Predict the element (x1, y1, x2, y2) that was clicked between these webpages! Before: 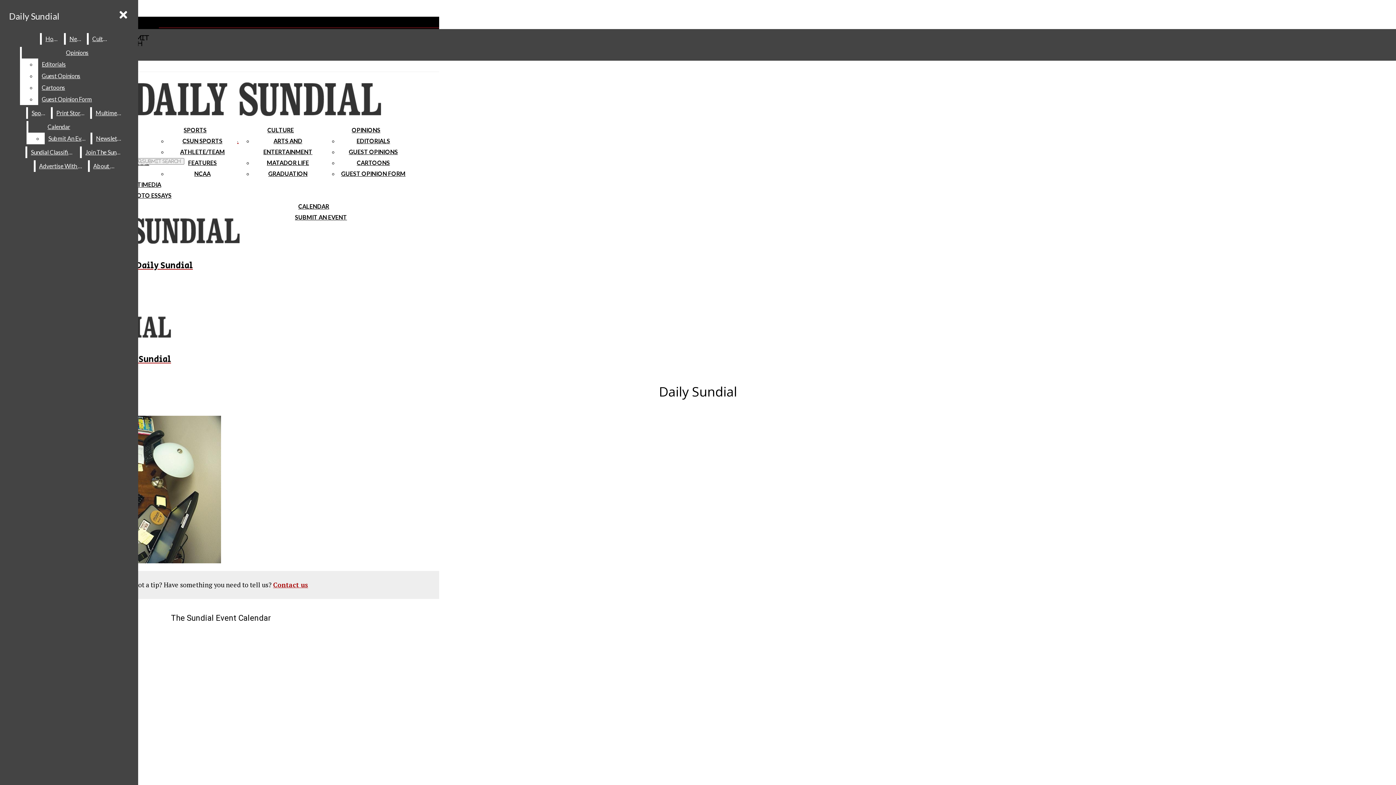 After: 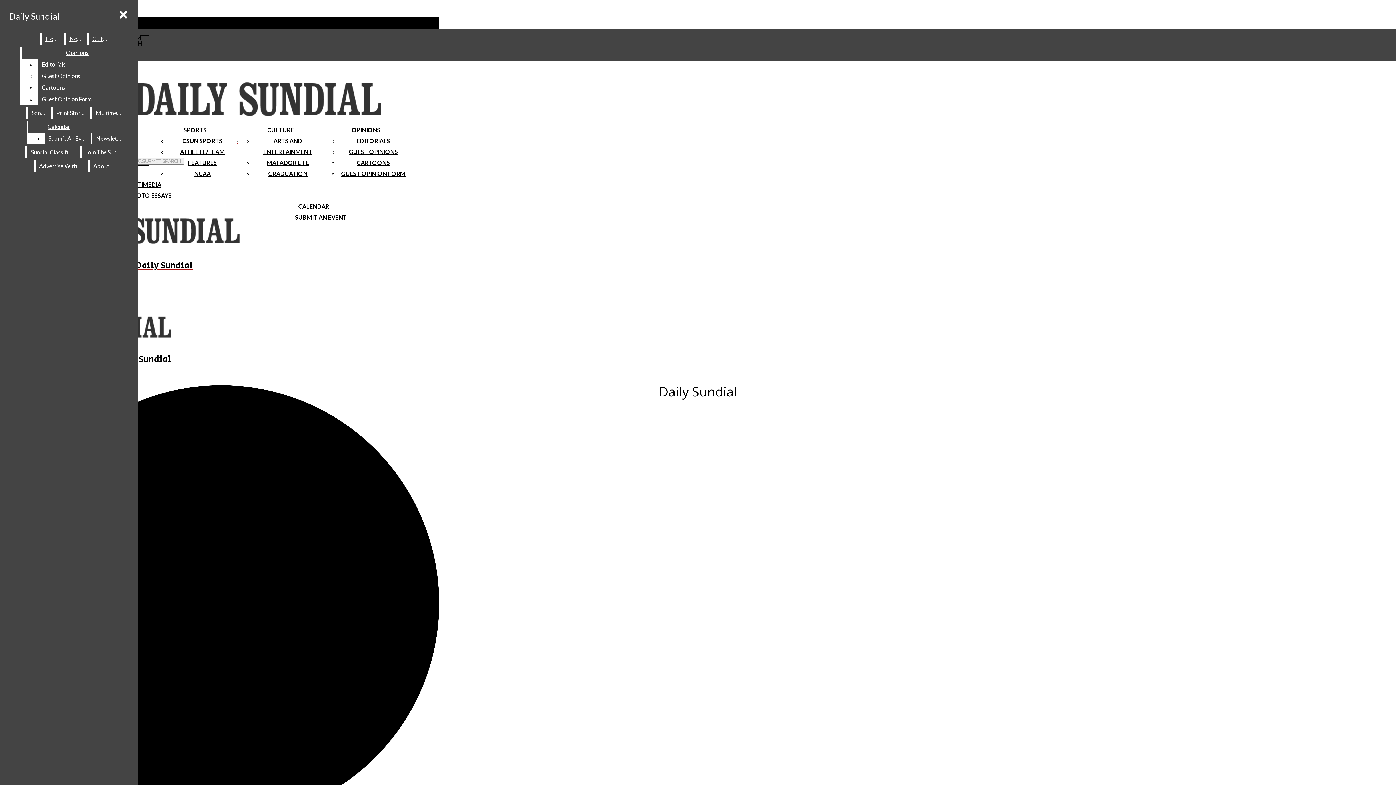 Action: bbox: (298, 202, 329, 209) label: CALENDAR